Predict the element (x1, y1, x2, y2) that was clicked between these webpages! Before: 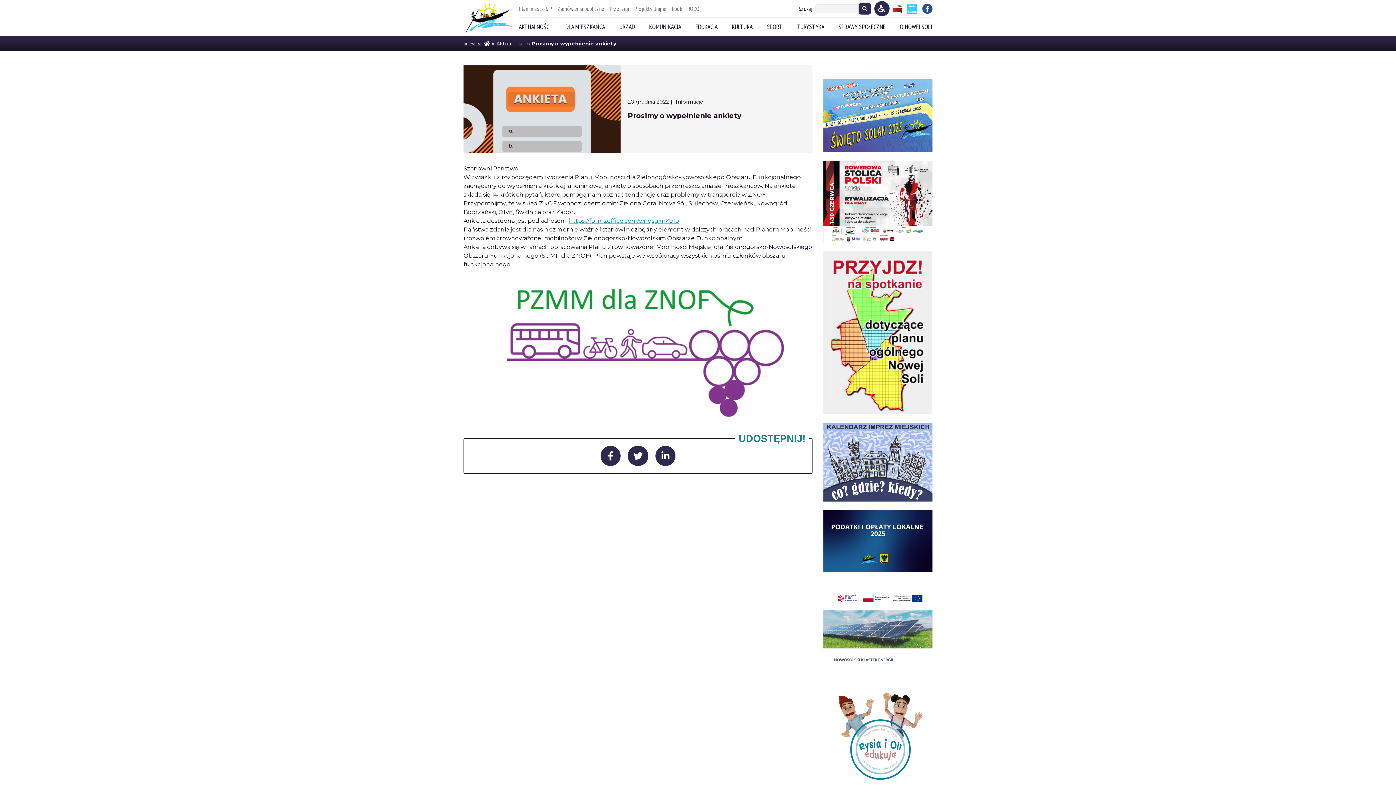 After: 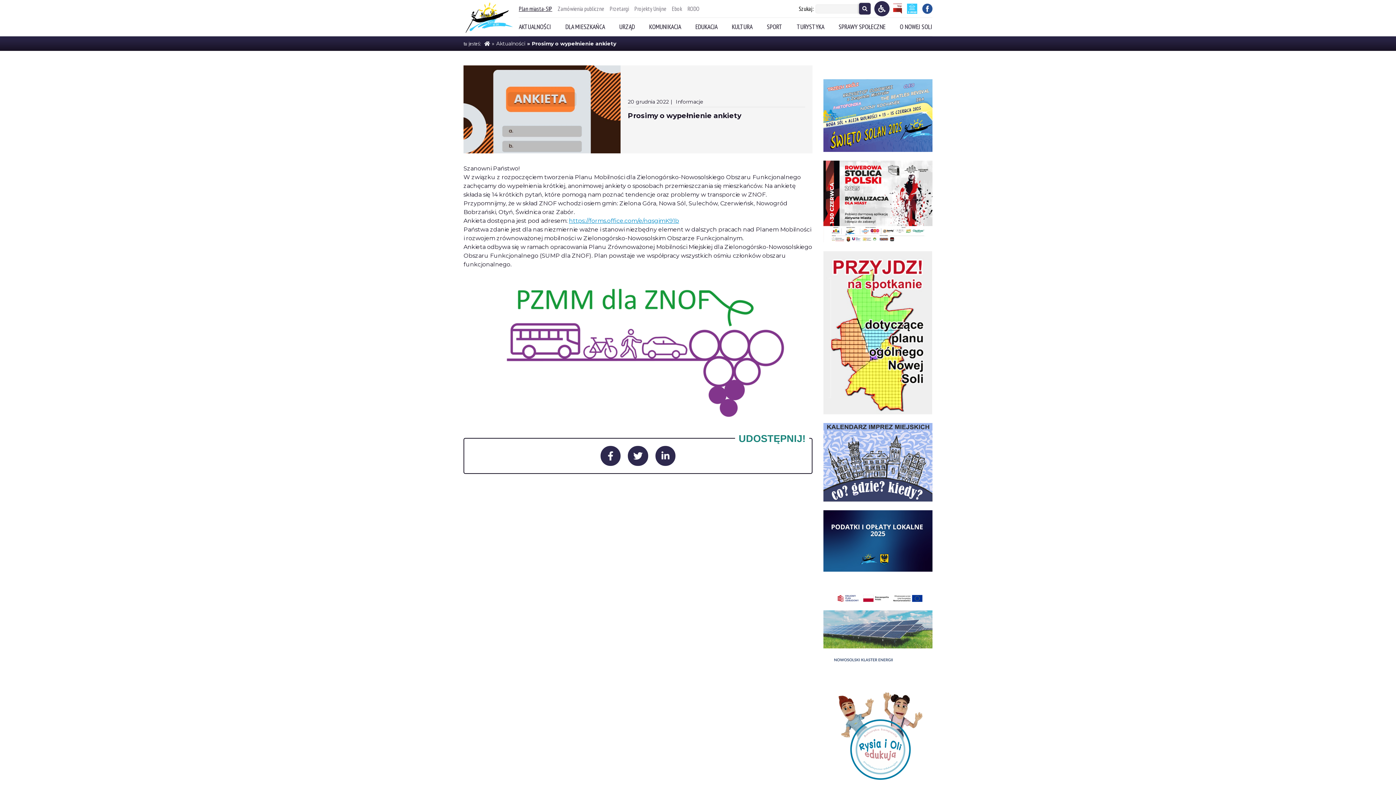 Action: bbox: (518, 5, 552, 12) label: Plan miasta-SIP